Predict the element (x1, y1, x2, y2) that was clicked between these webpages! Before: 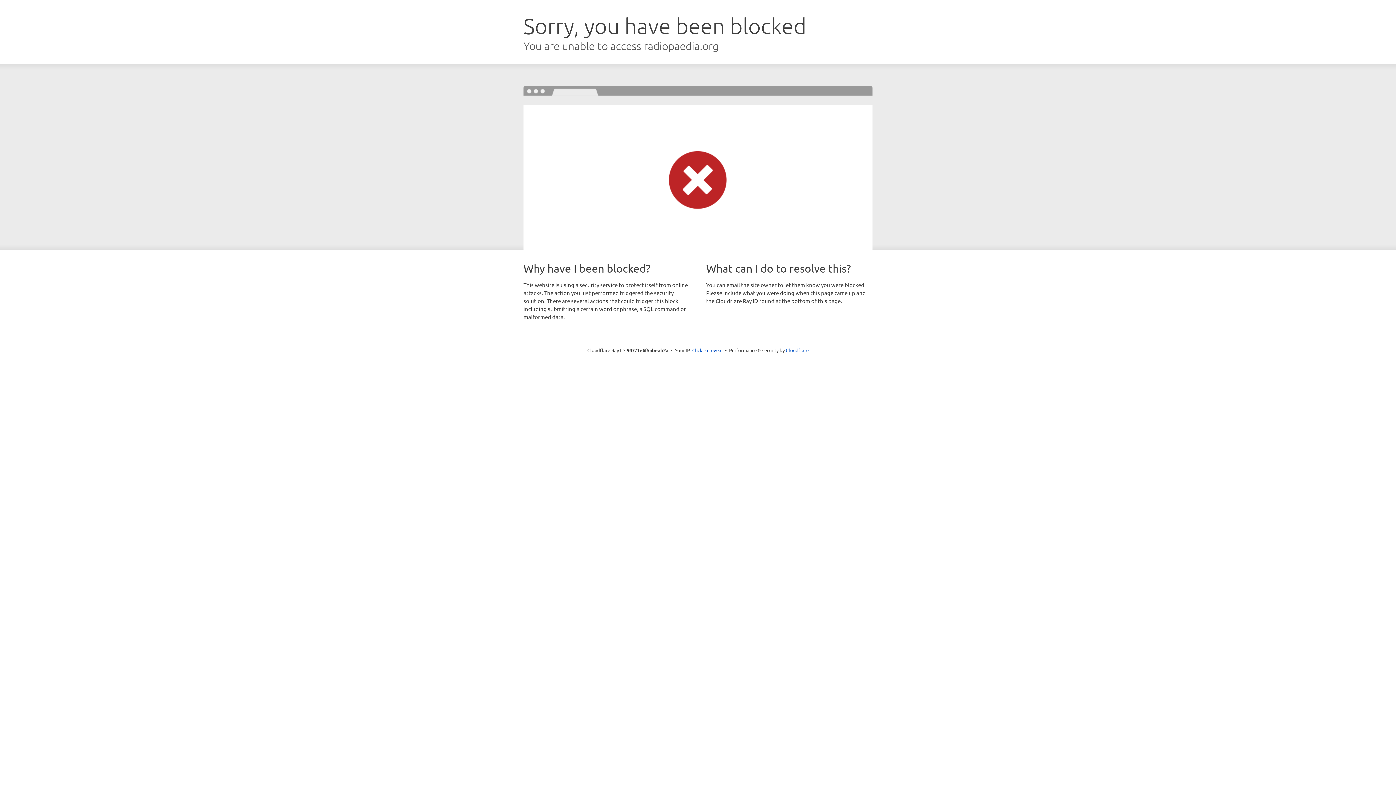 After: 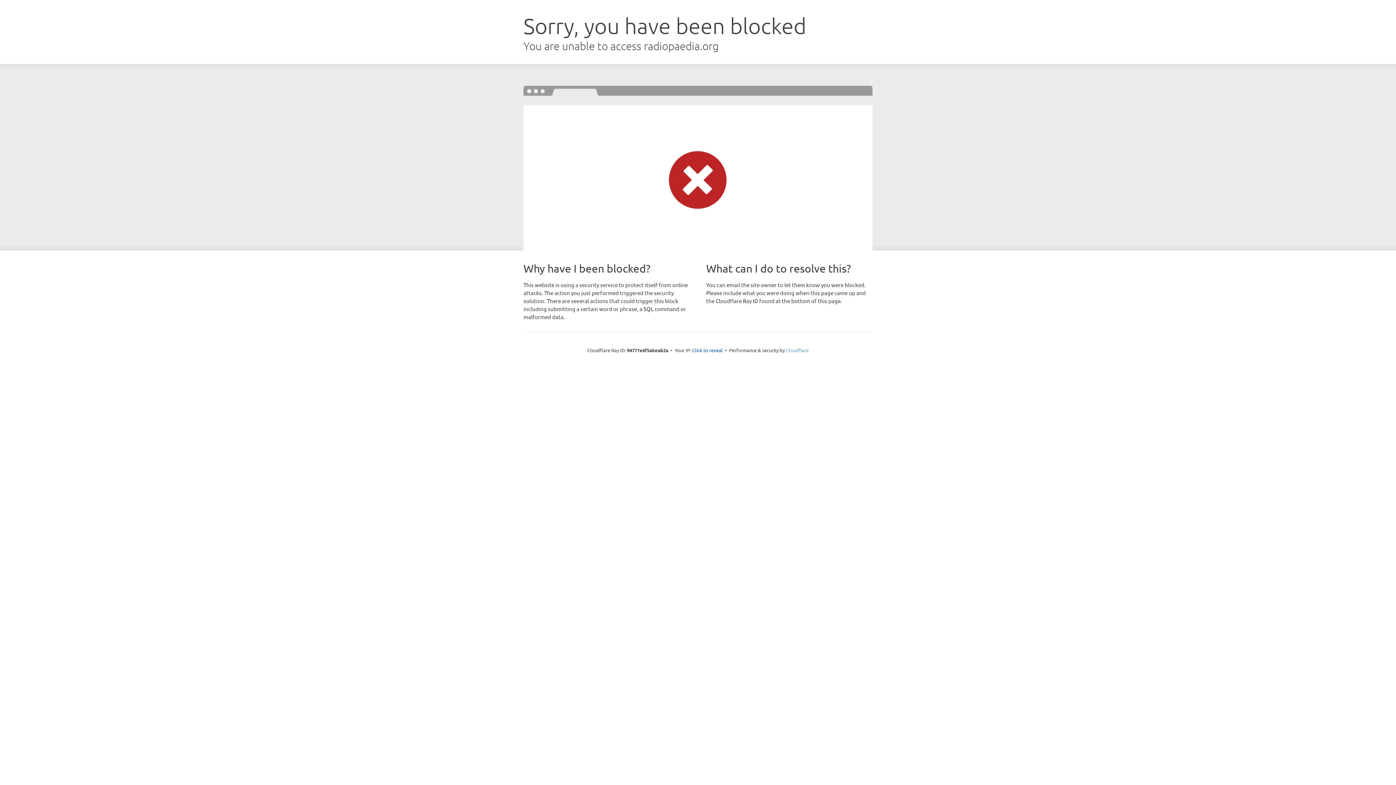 Action: bbox: (786, 347, 808, 353) label: Cloudflare